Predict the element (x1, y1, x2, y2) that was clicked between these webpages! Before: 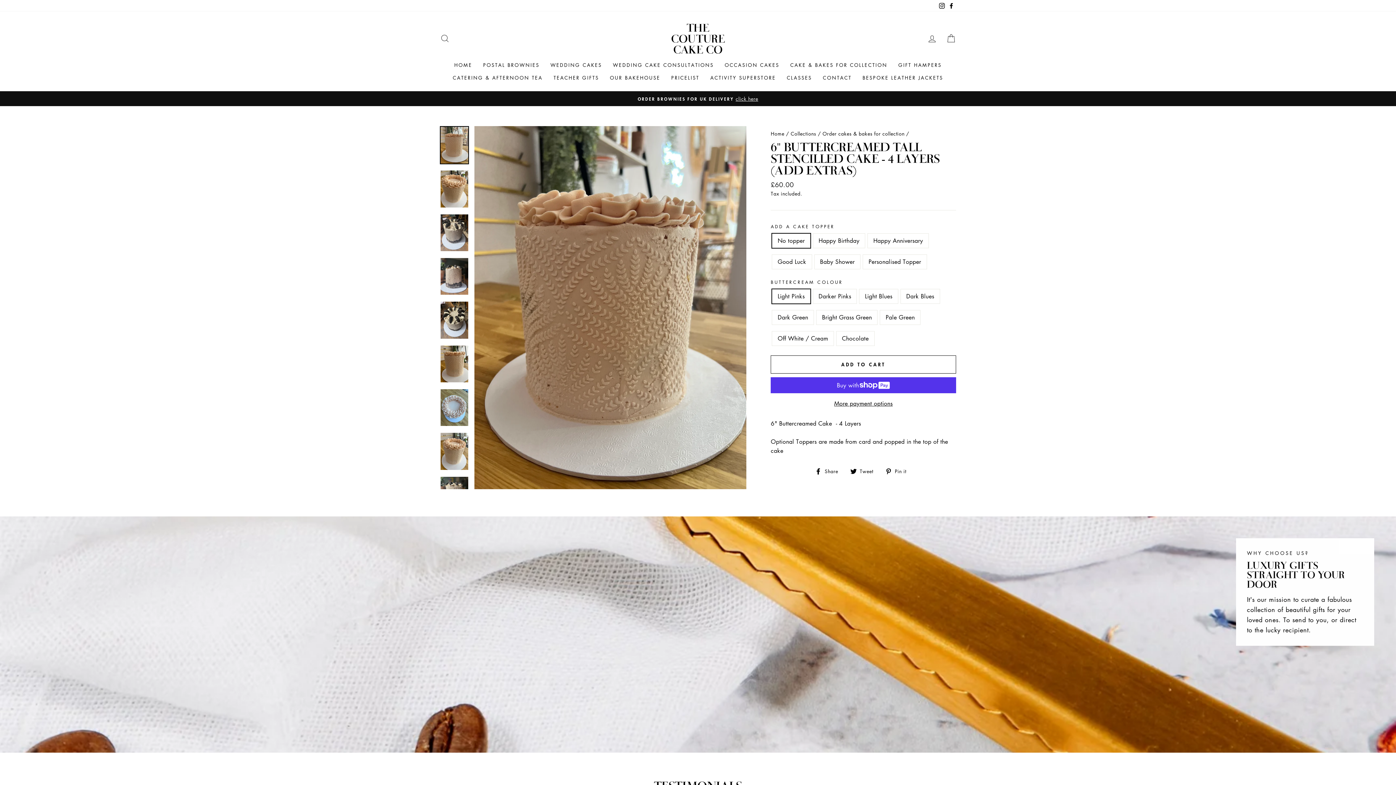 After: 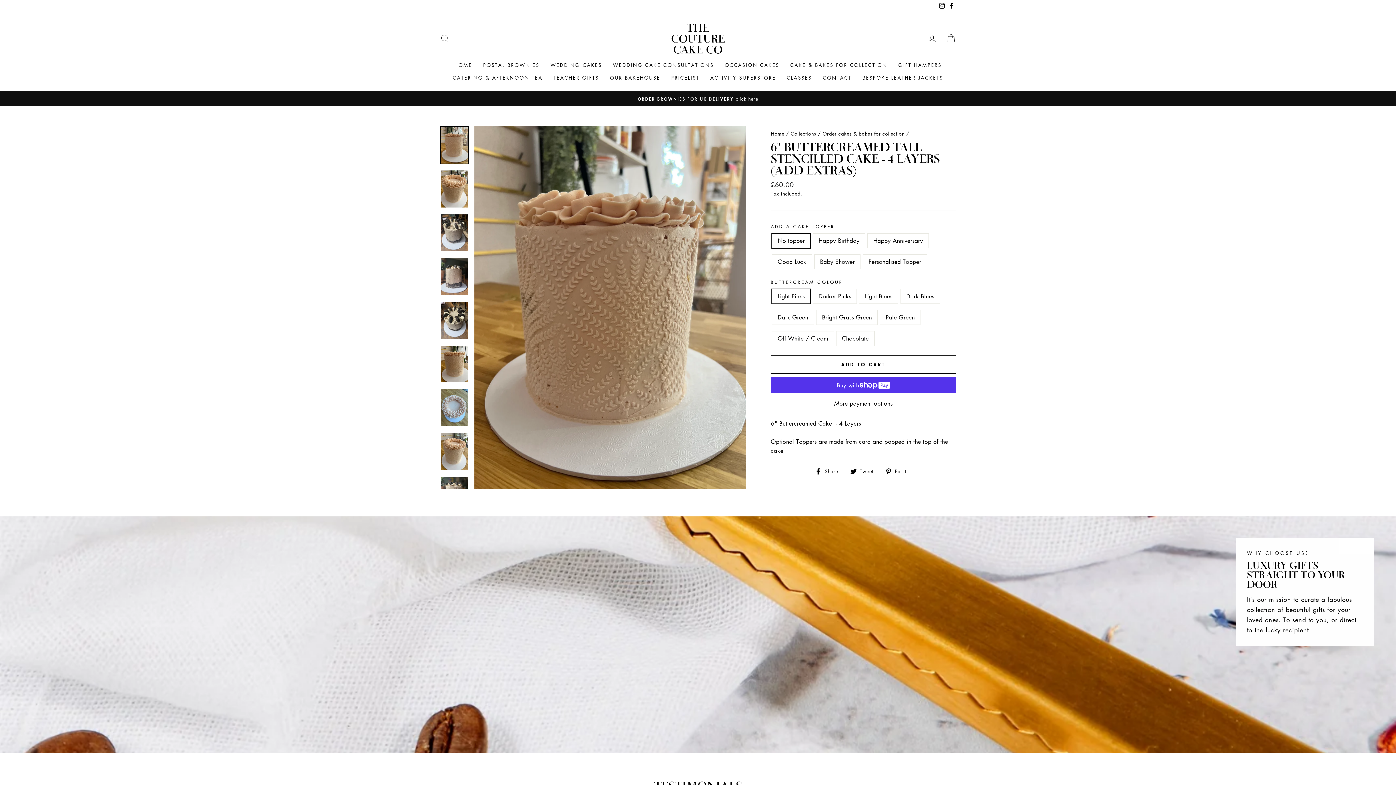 Action: label: Instagram bbox: (937, 0, 946, 11)